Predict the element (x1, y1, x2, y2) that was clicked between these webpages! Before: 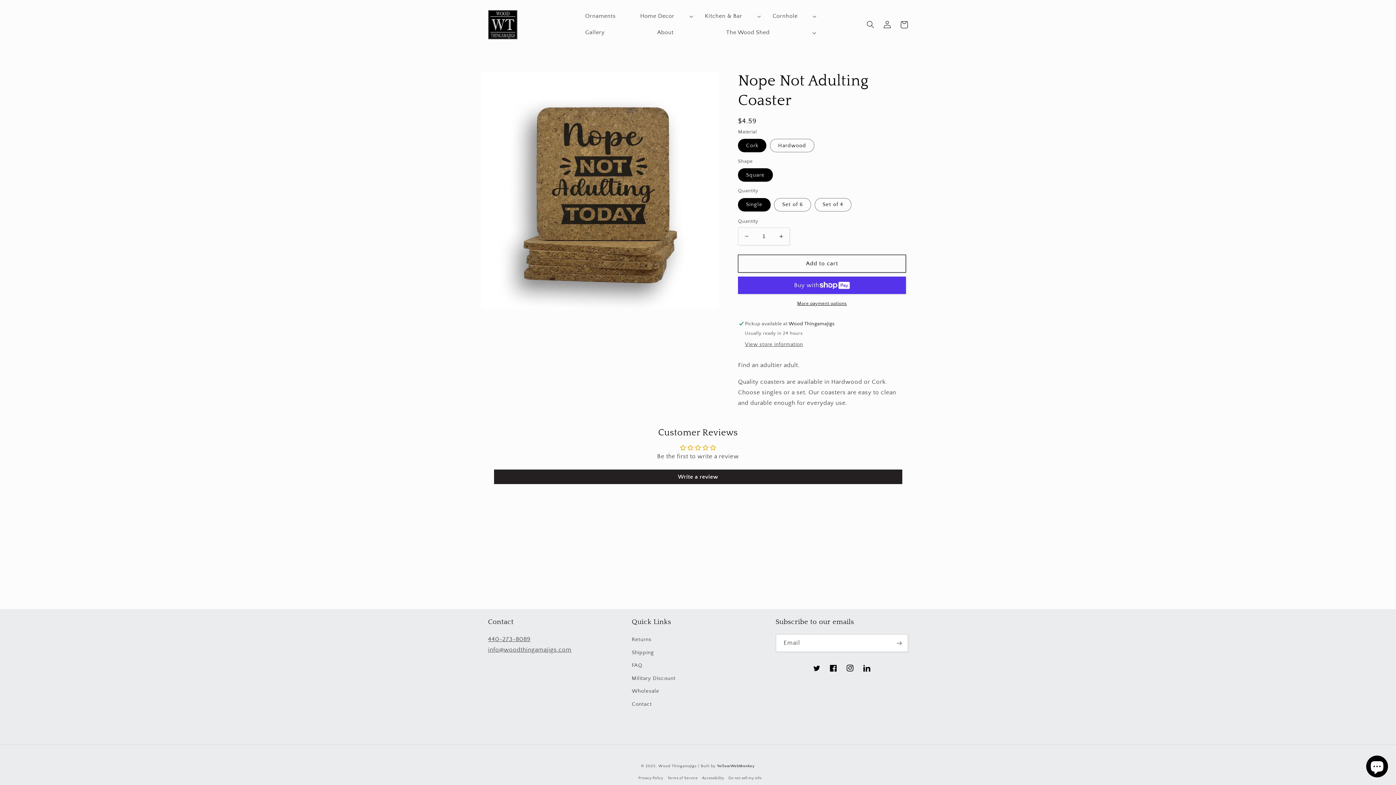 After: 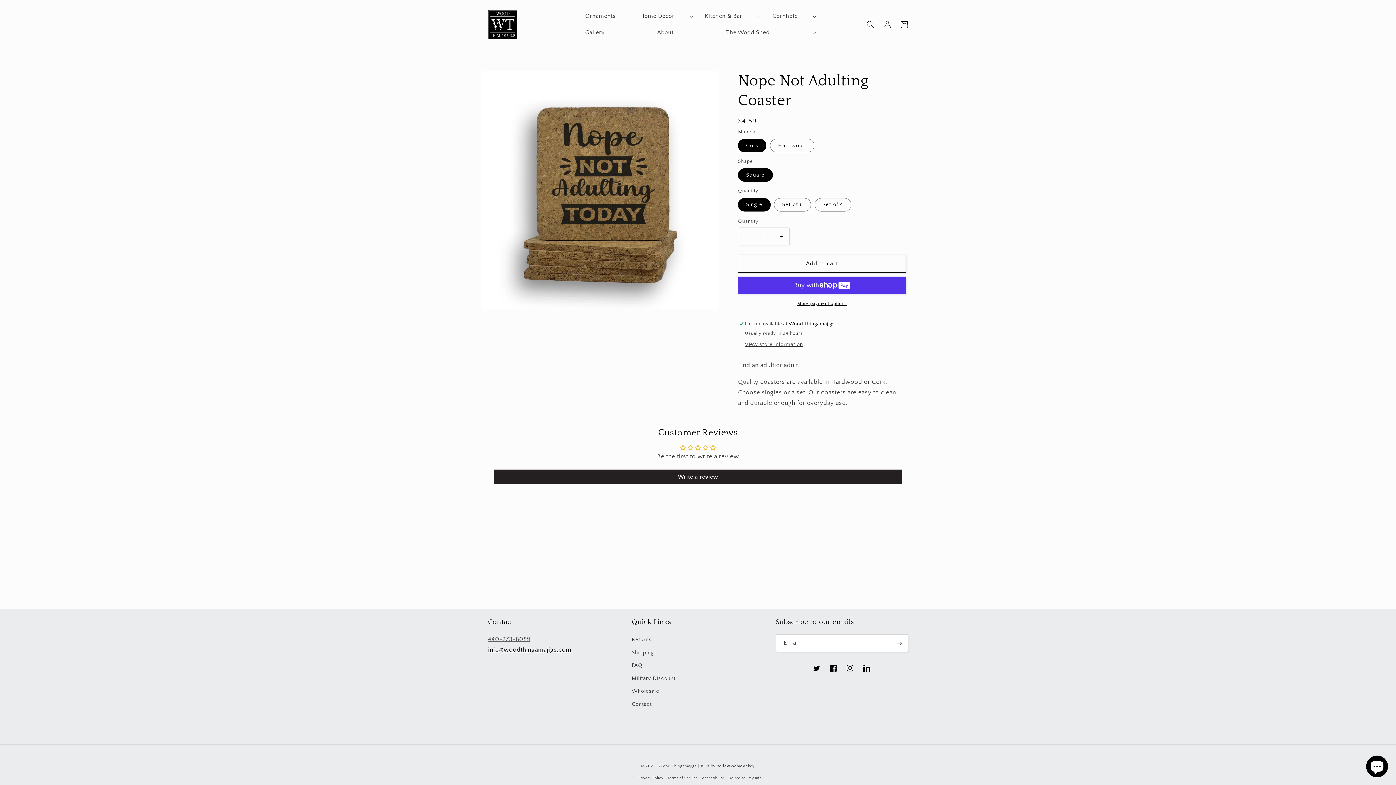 Action: label: info@woodthingamajigs.com bbox: (488, 646, 571, 653)